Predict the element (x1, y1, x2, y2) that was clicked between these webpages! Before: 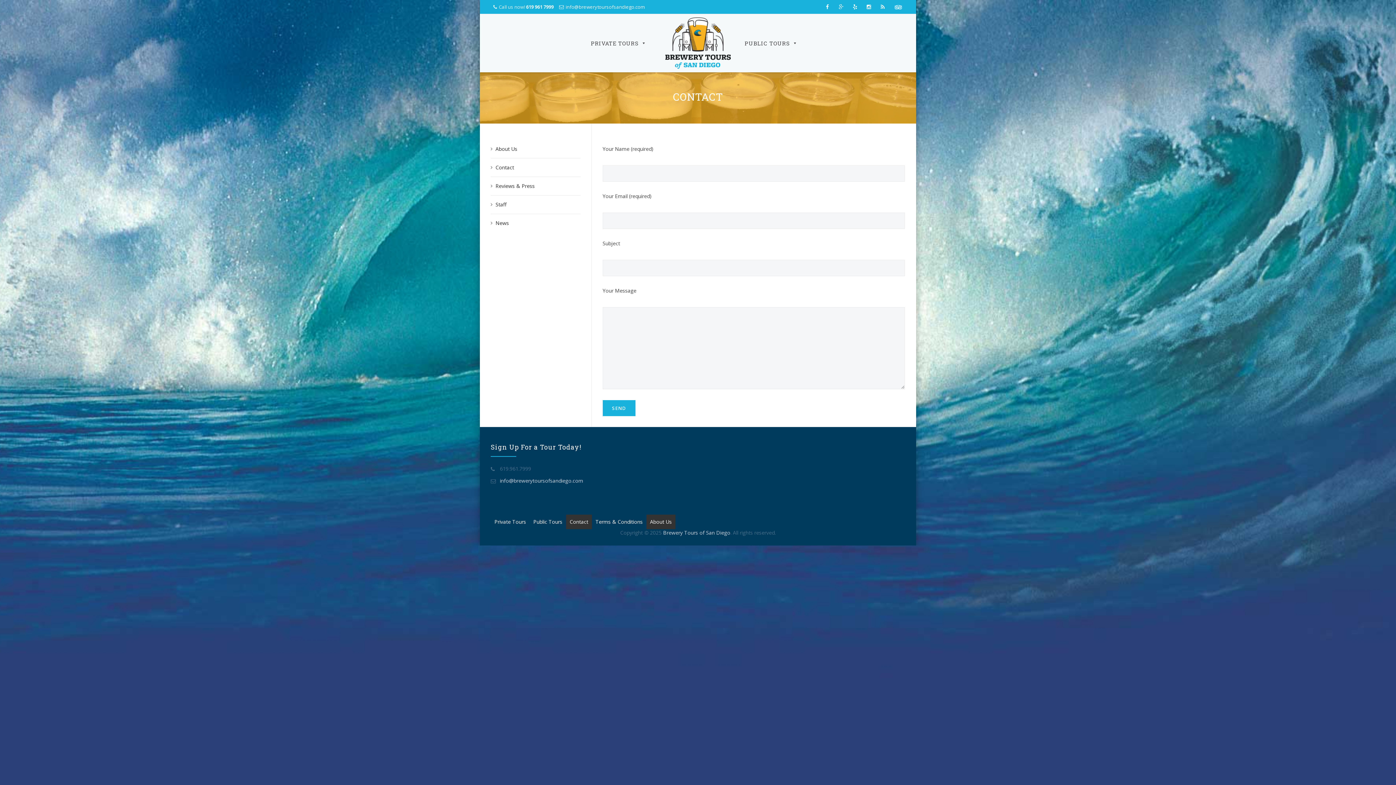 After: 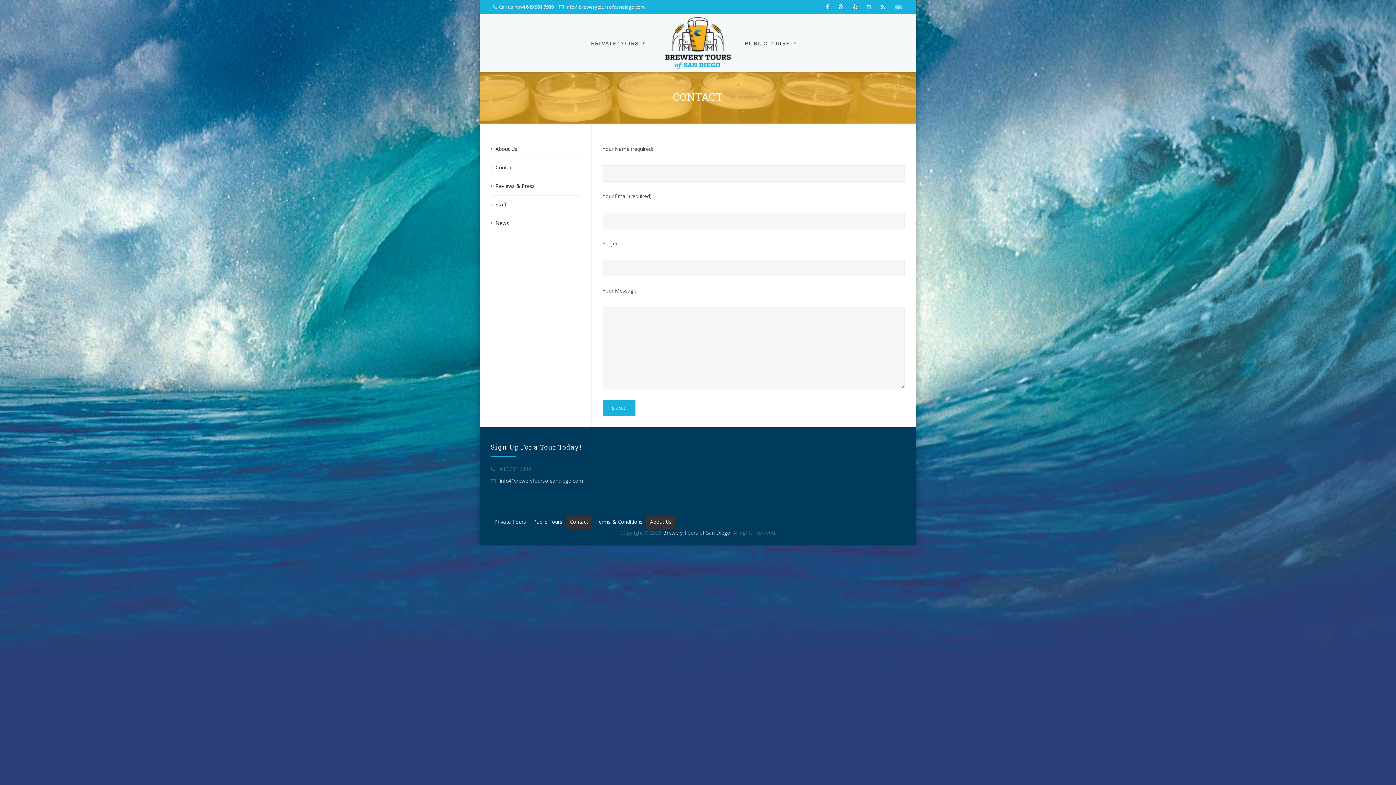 Action: bbox: (566, 514, 592, 529) label: Contact